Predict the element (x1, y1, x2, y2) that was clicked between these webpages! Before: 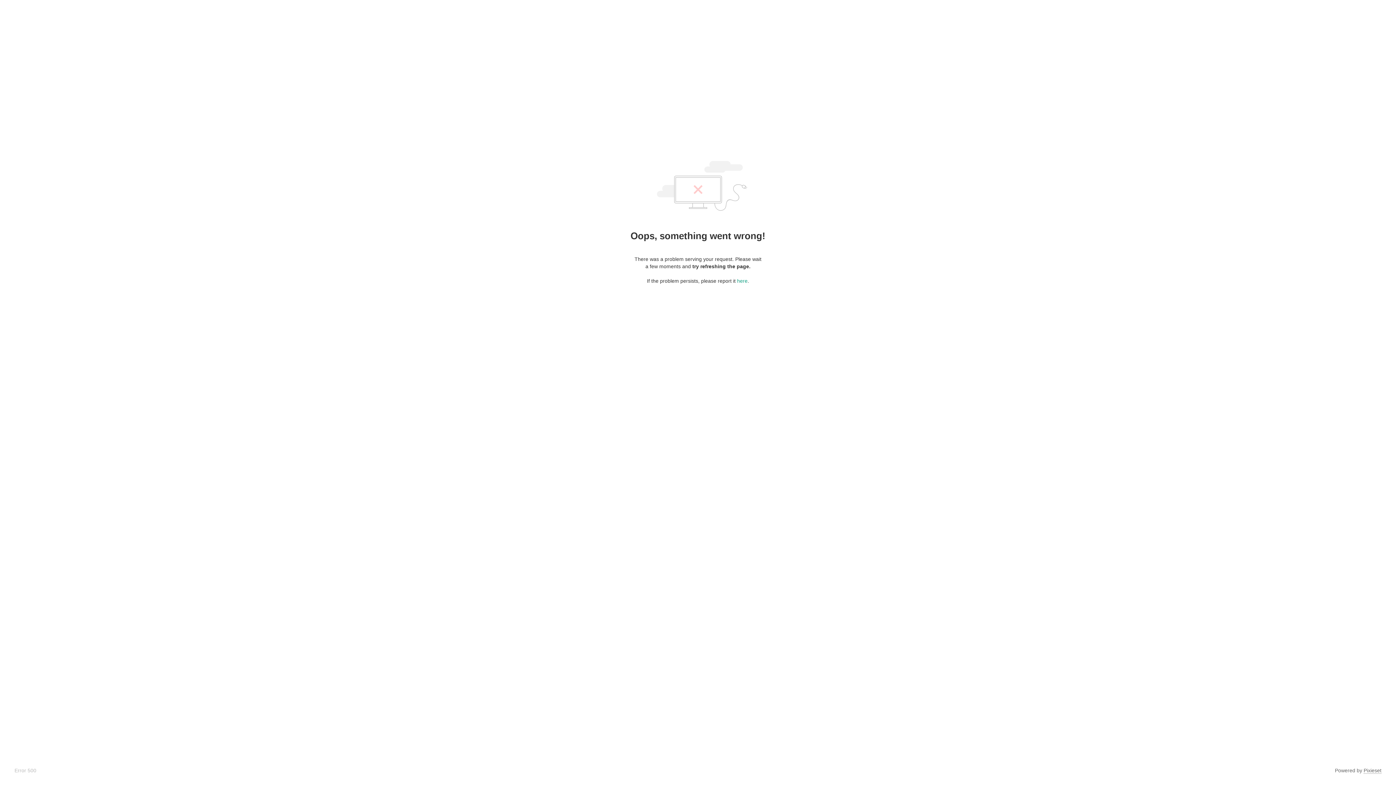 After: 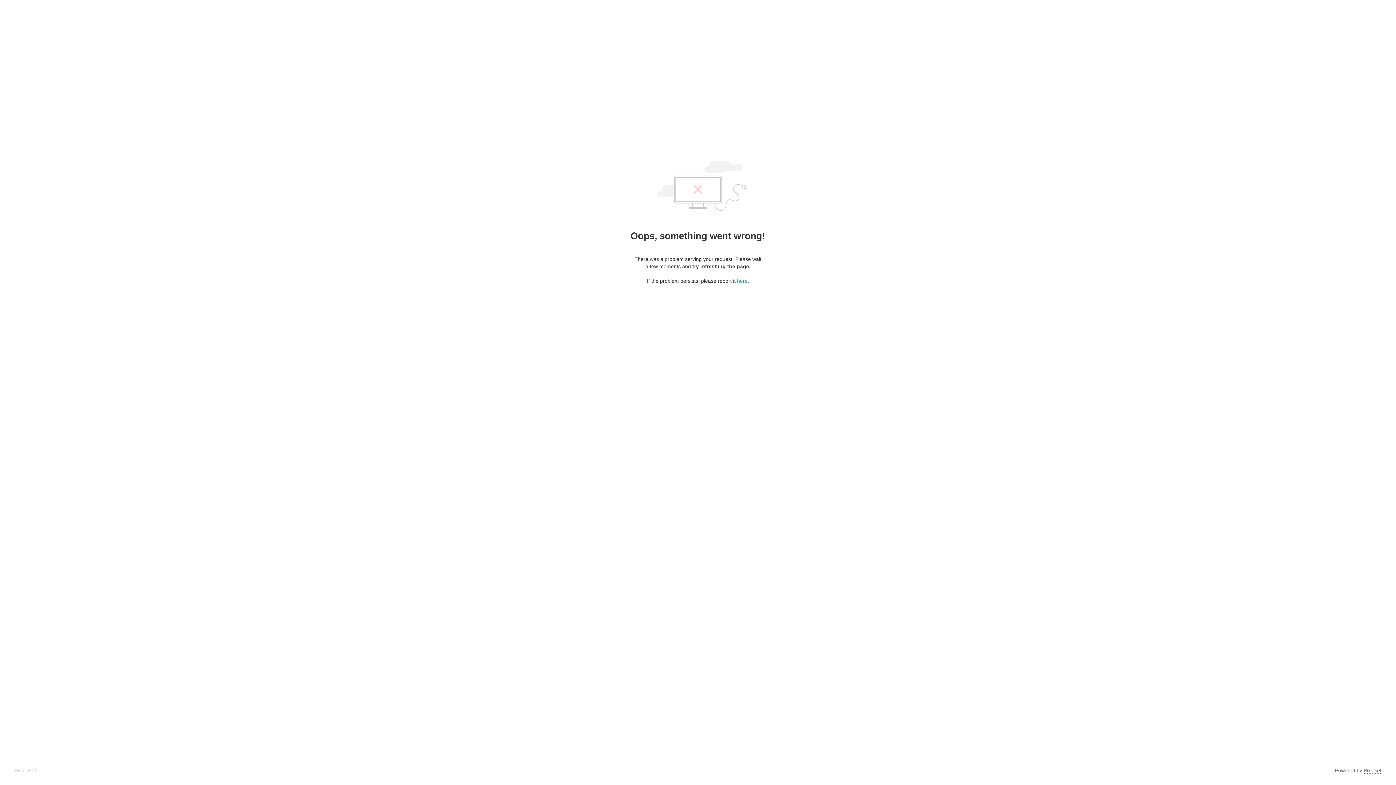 Action: label: Pixieset bbox: (1364, 768, 1381, 774)